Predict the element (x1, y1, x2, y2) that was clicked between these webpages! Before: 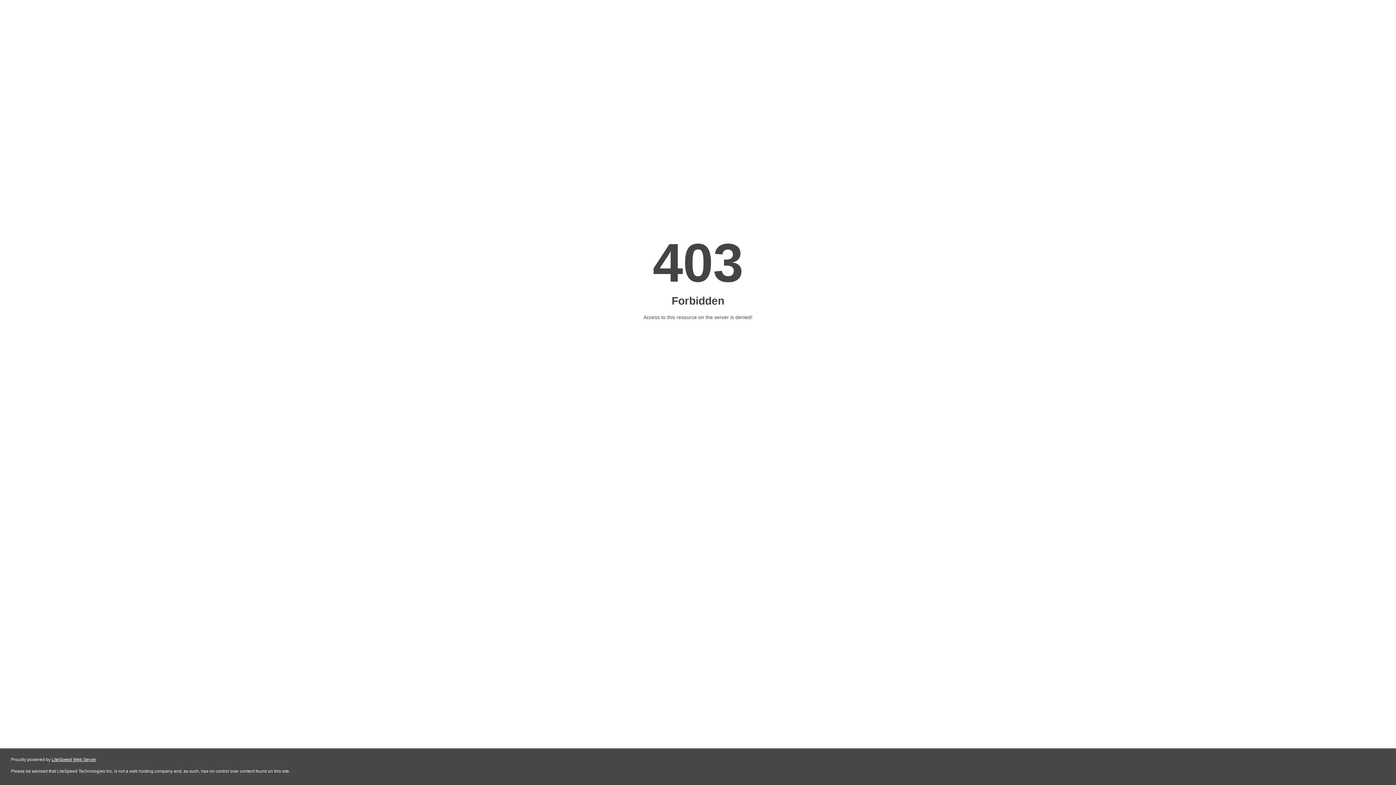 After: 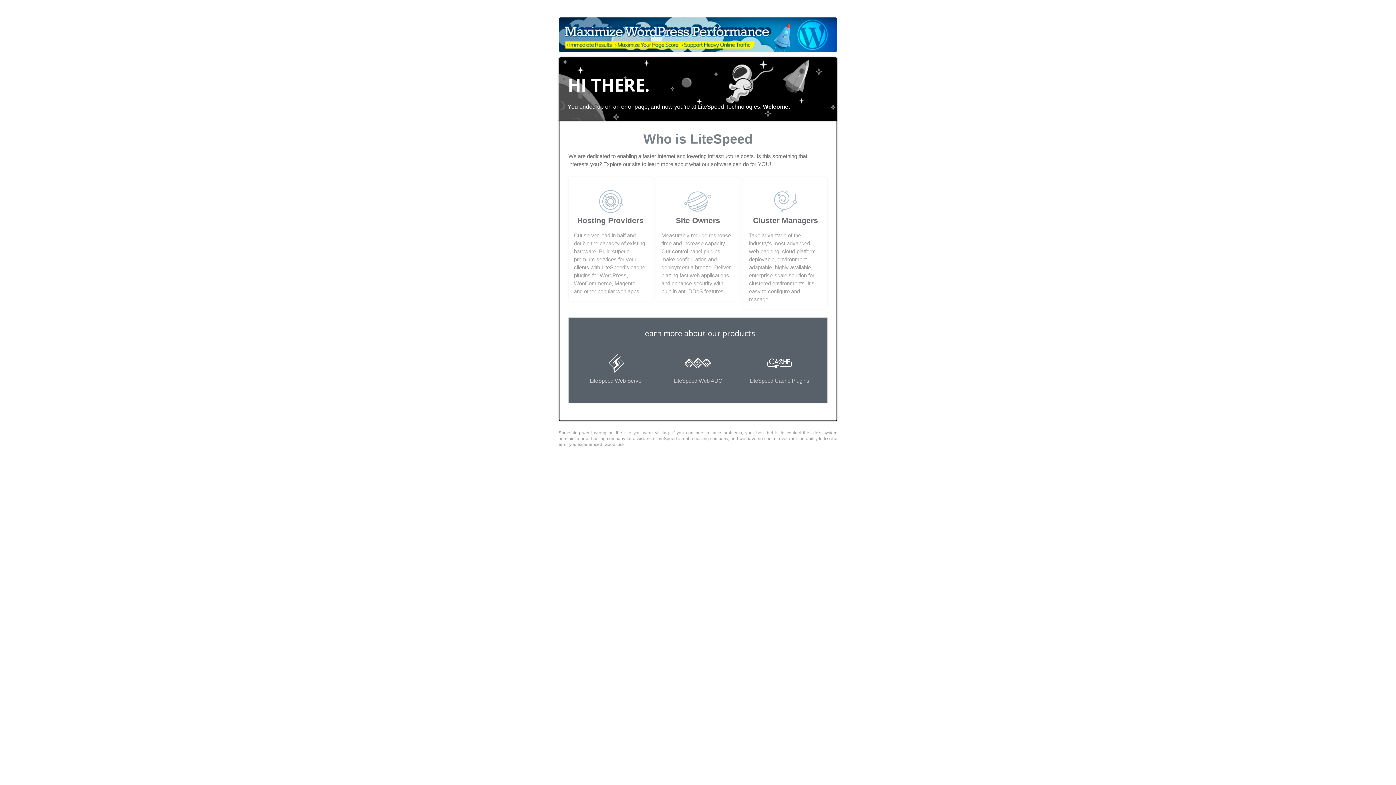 Action: label: LiteSpeed Web Server bbox: (51, 757, 96, 762)